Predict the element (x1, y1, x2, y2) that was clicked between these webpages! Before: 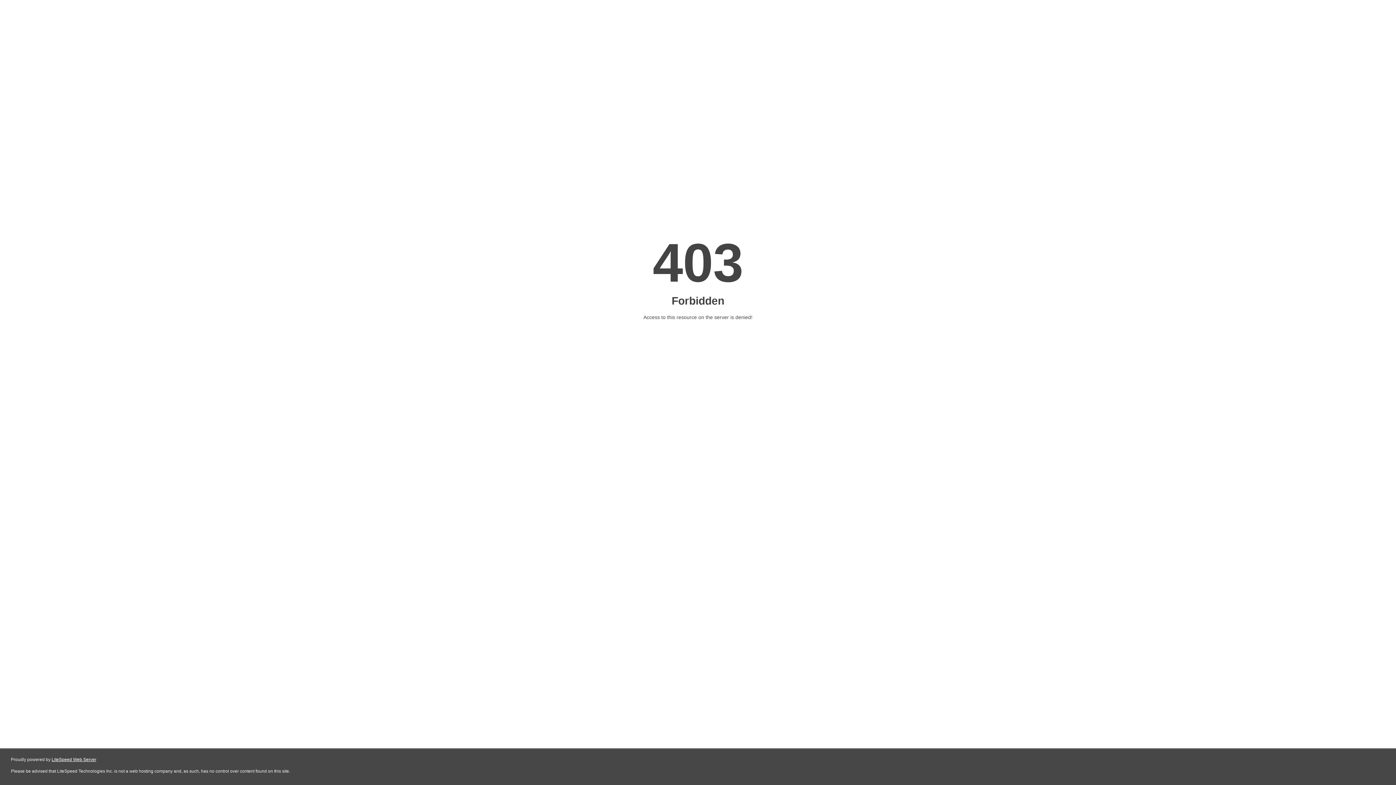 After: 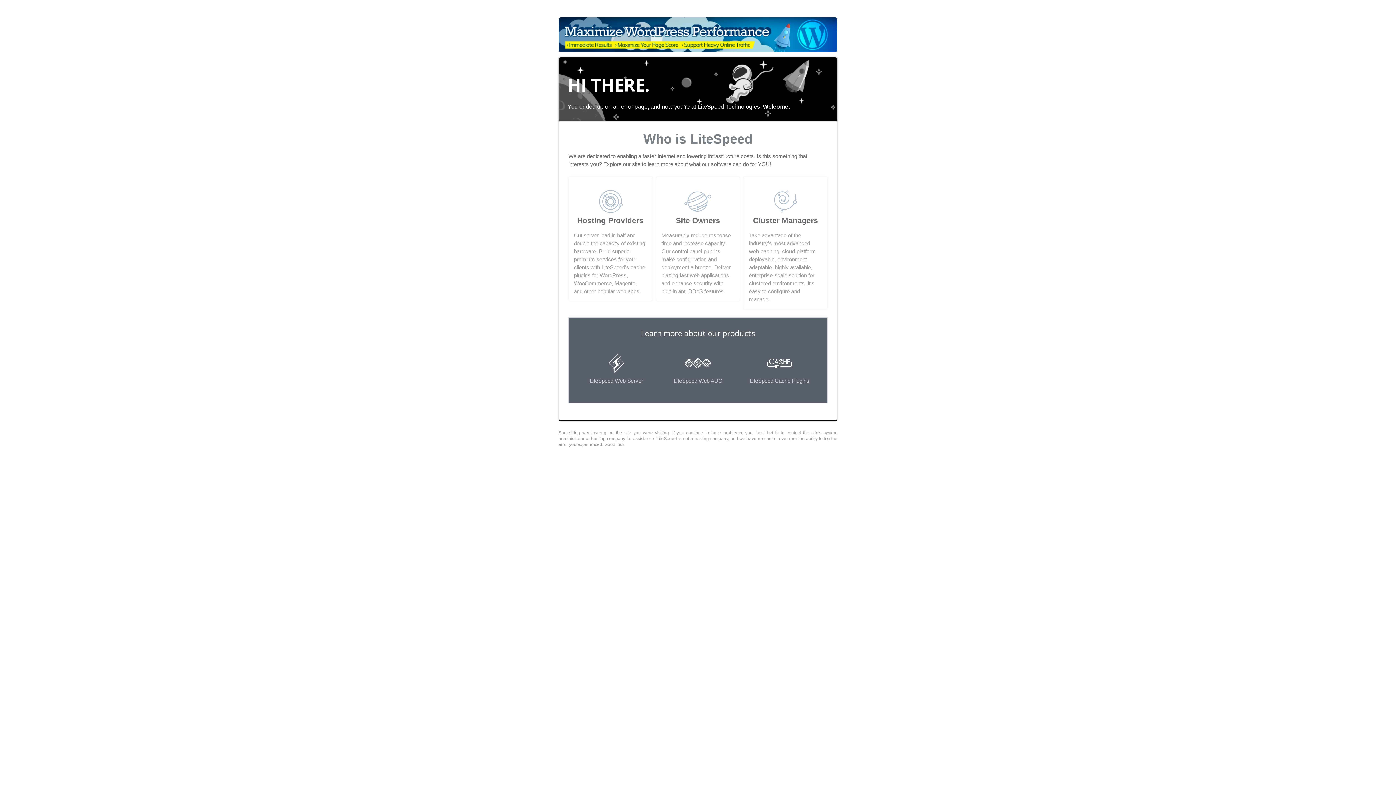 Action: label: LiteSpeed Web Server bbox: (51, 757, 96, 762)